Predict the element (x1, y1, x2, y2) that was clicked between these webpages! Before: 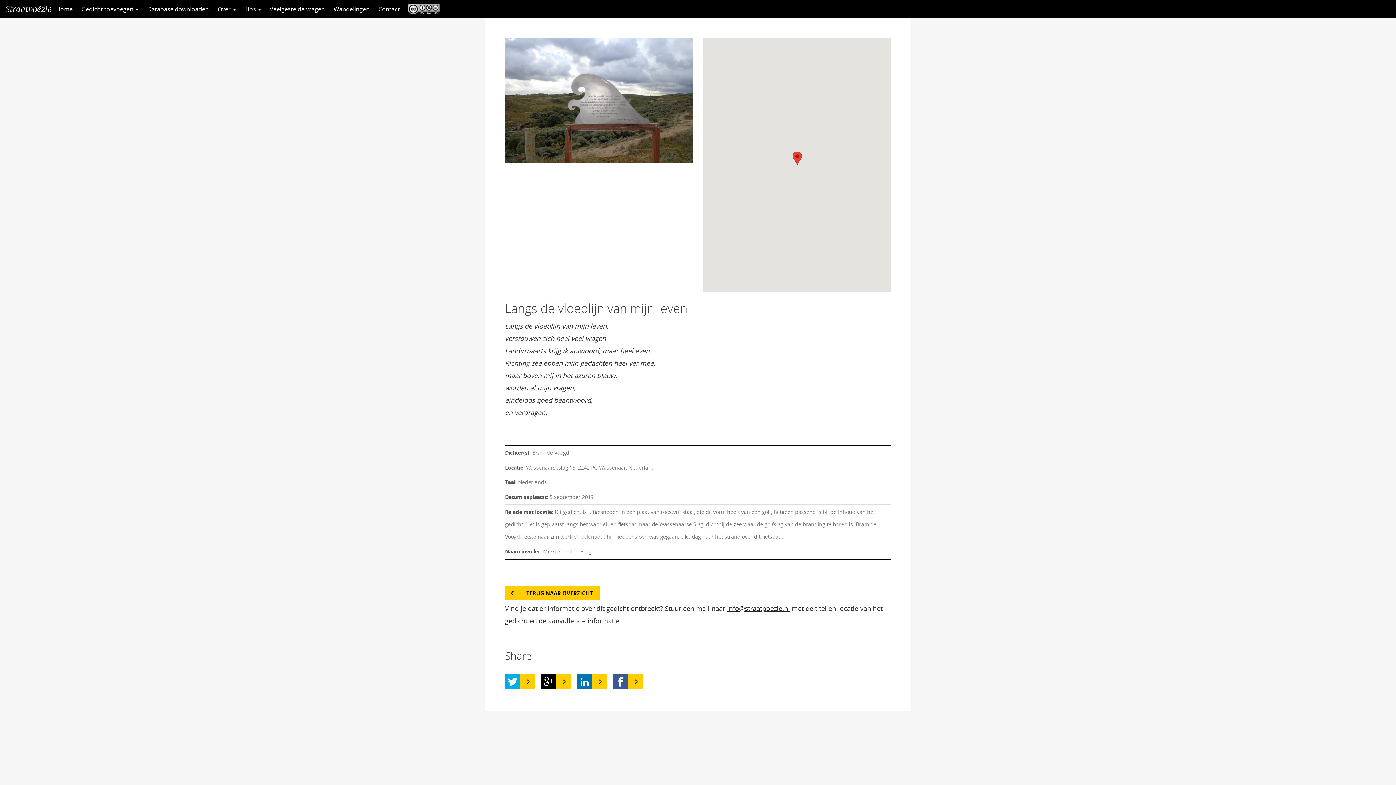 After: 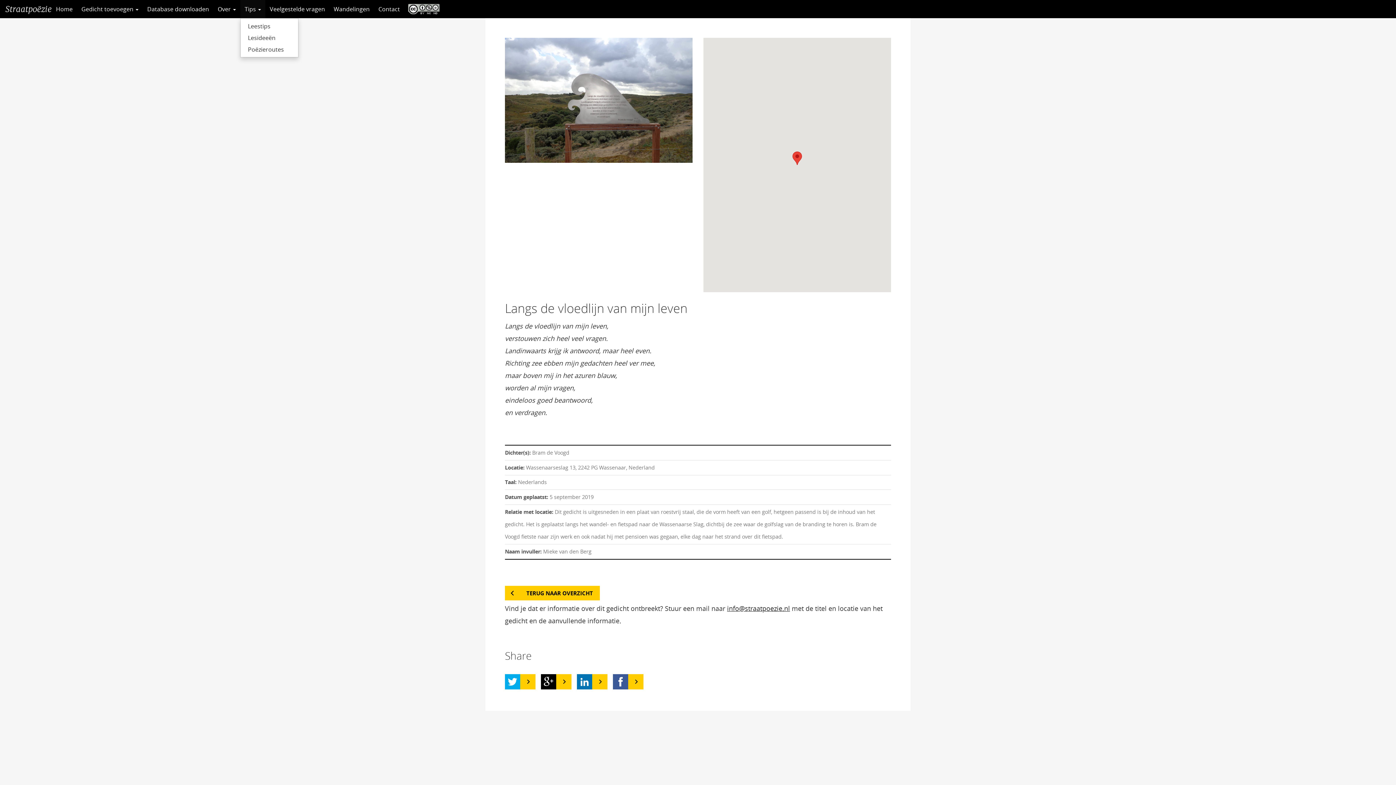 Action: bbox: (240, 0, 265, 18) label: Tips 